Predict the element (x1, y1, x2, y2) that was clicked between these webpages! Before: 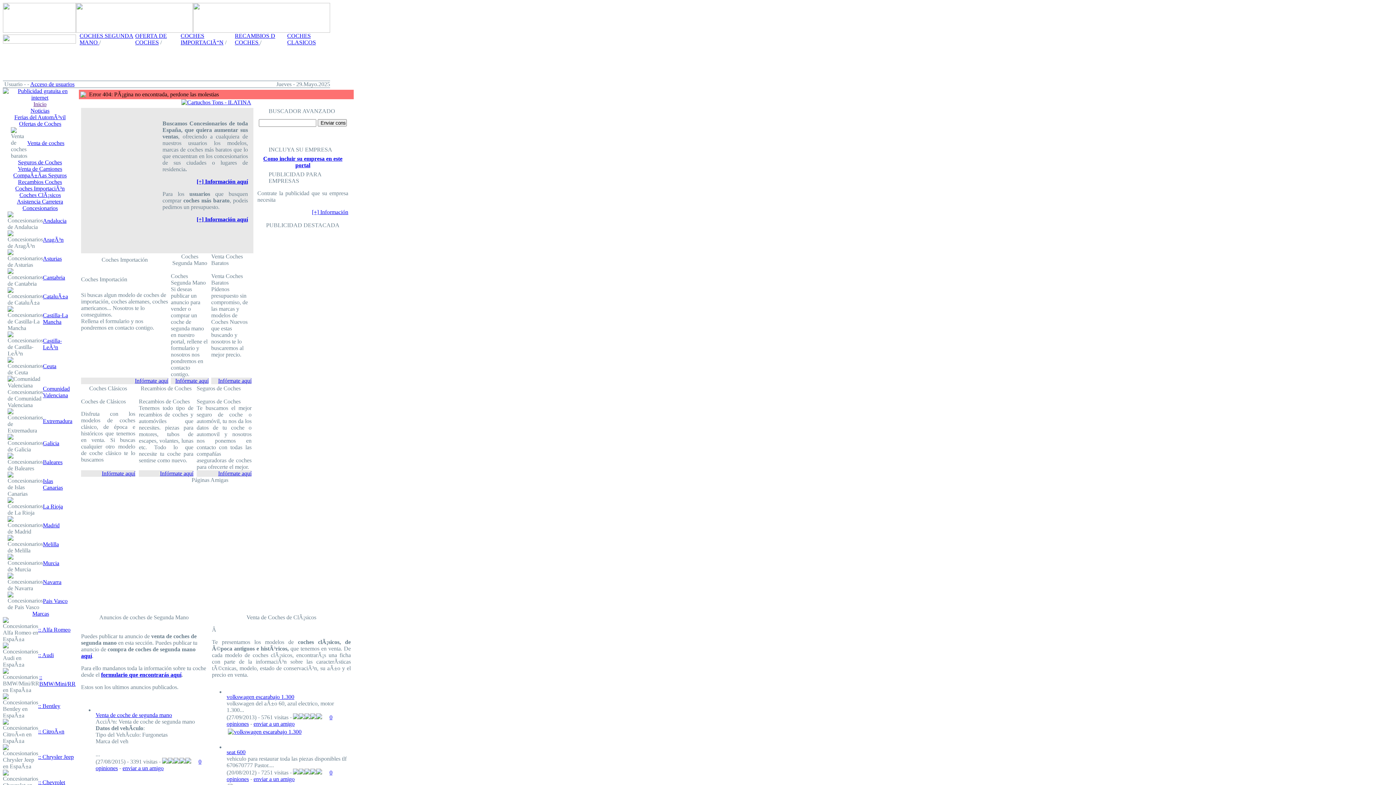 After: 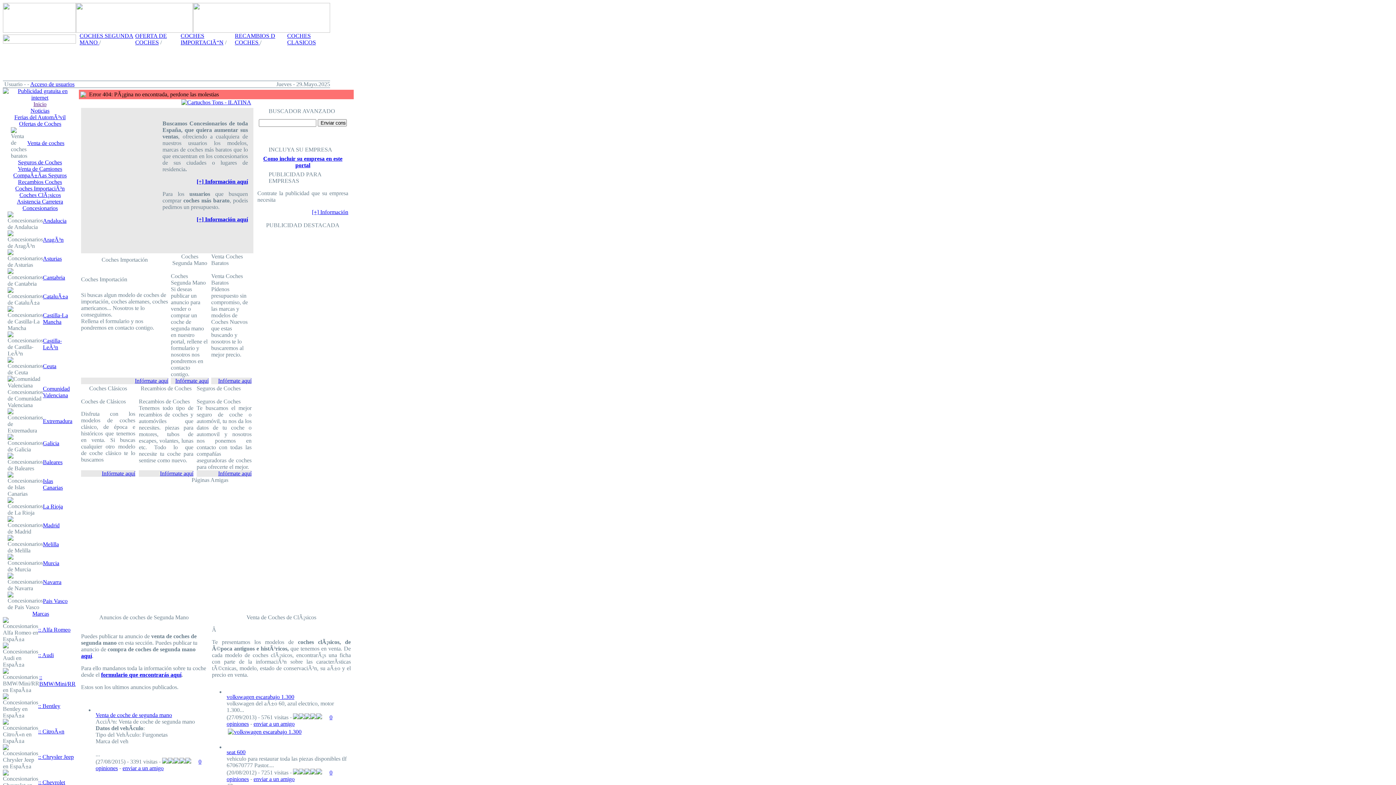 Action: label: COCHES IMPORTACIÃ“N bbox: (180, 32, 223, 45)